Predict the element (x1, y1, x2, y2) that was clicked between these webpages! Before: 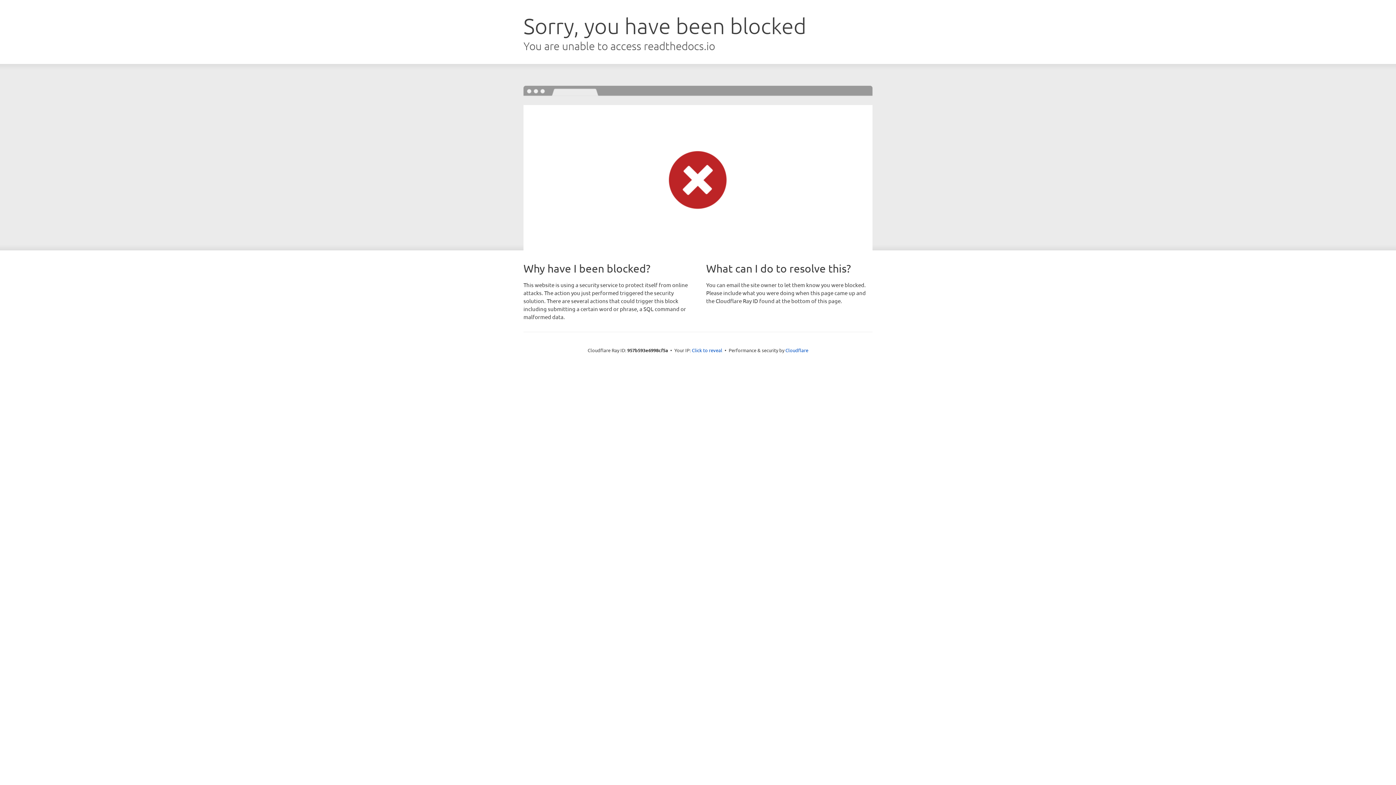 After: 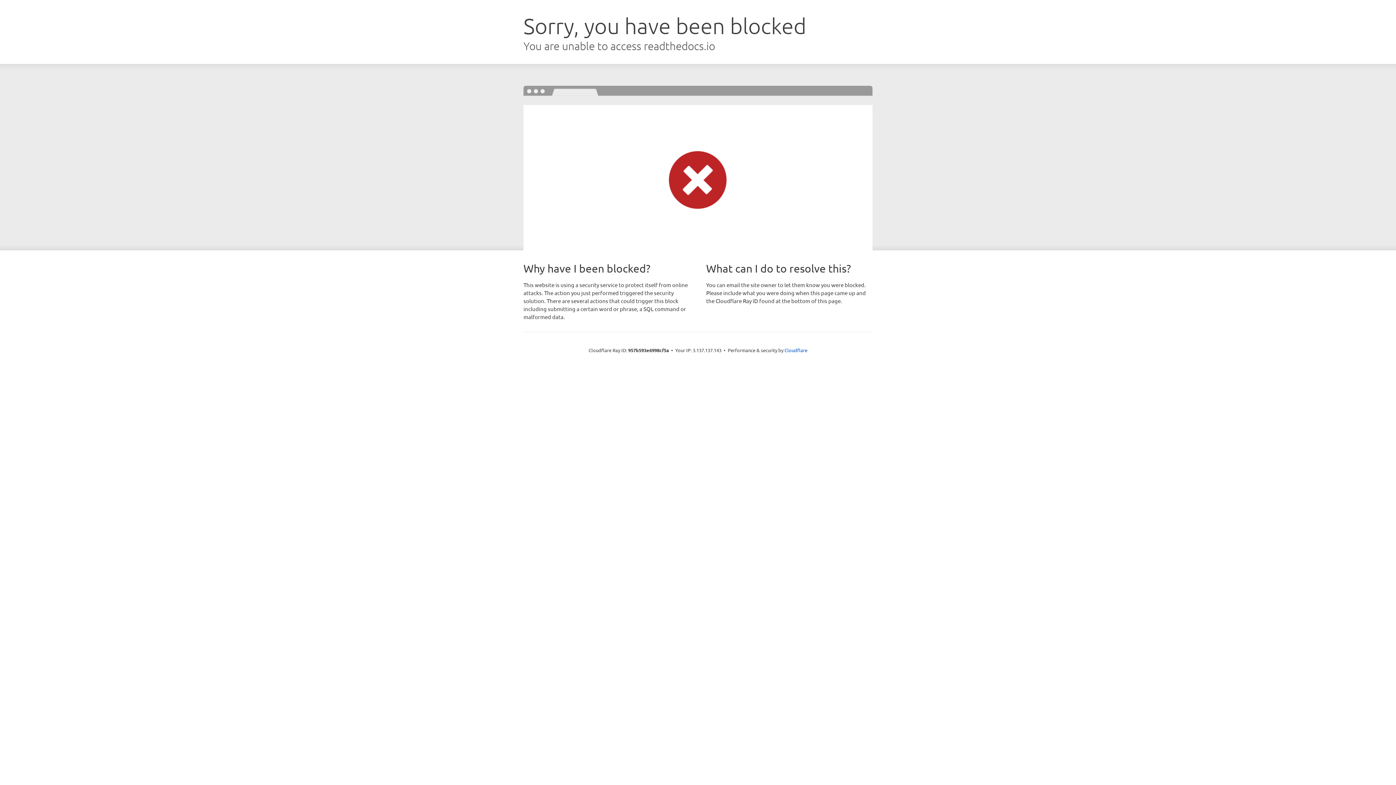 Action: bbox: (692, 346, 722, 353) label: Click to reveal